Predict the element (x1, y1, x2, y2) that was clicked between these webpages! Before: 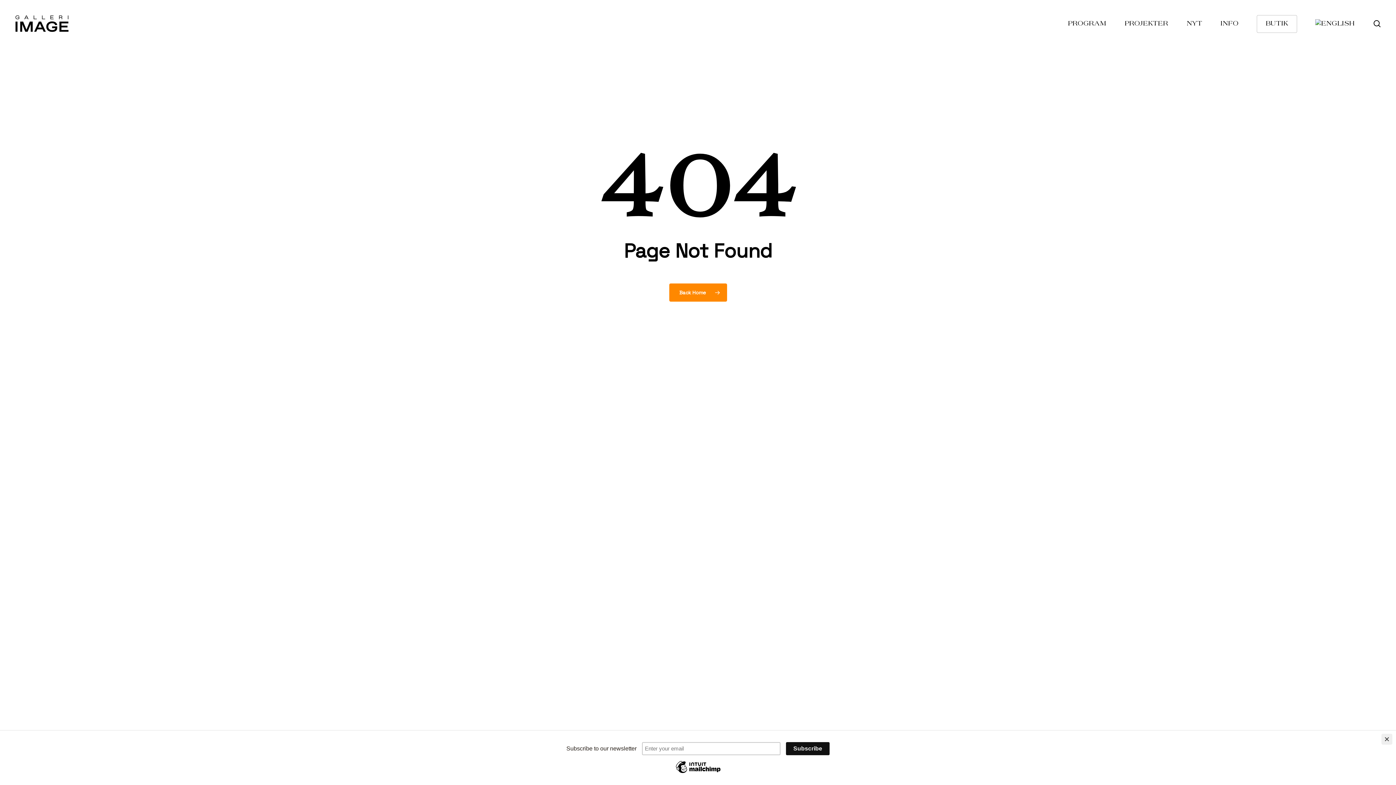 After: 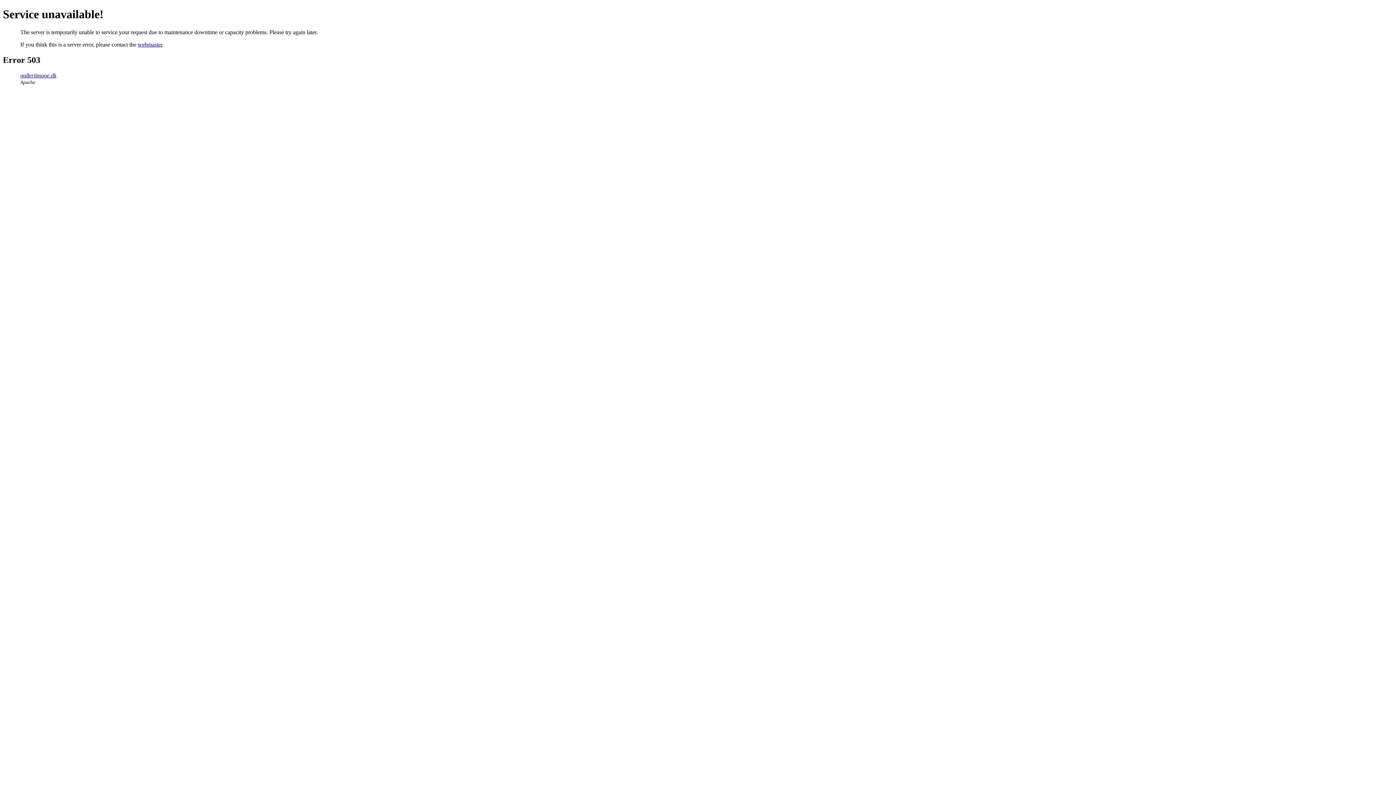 Action: bbox: (1315, 19, 1354, 28)